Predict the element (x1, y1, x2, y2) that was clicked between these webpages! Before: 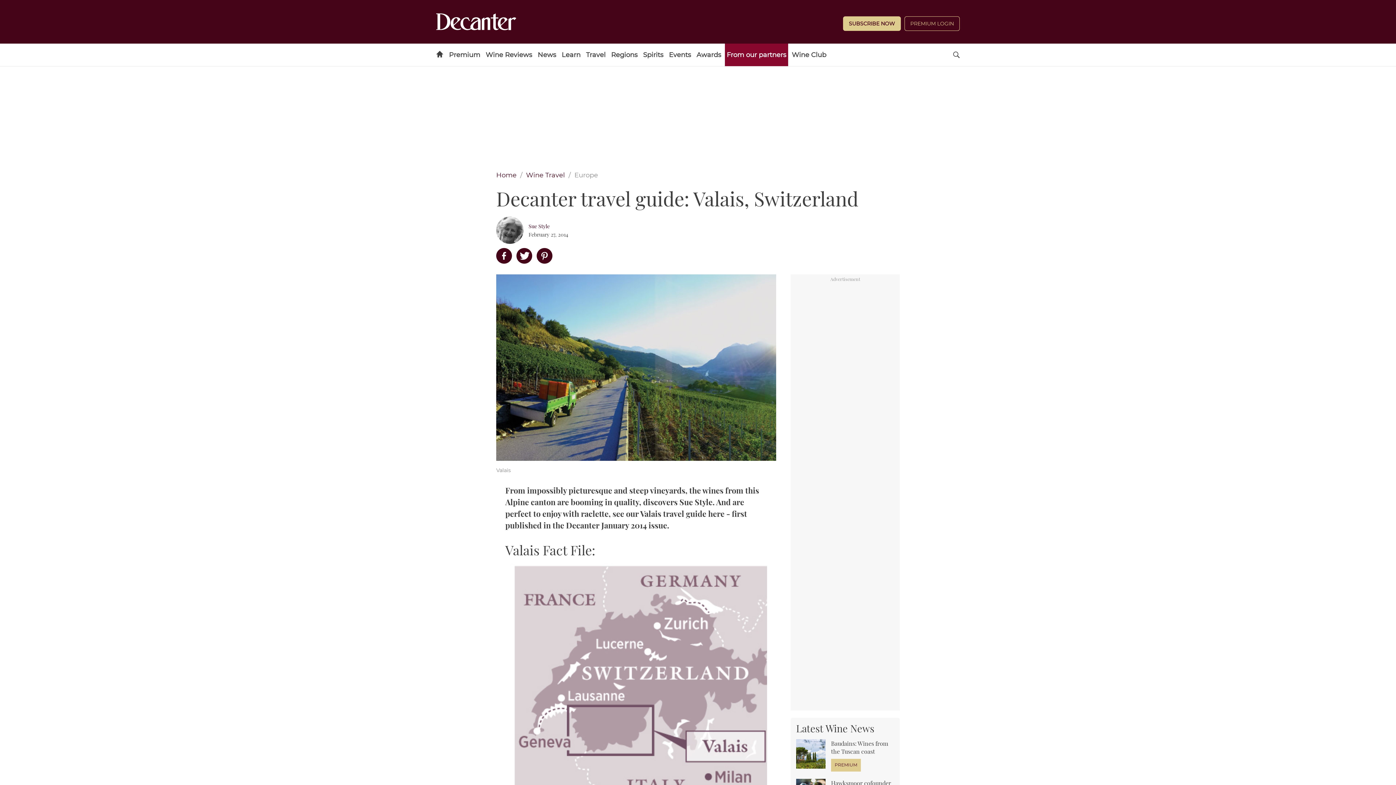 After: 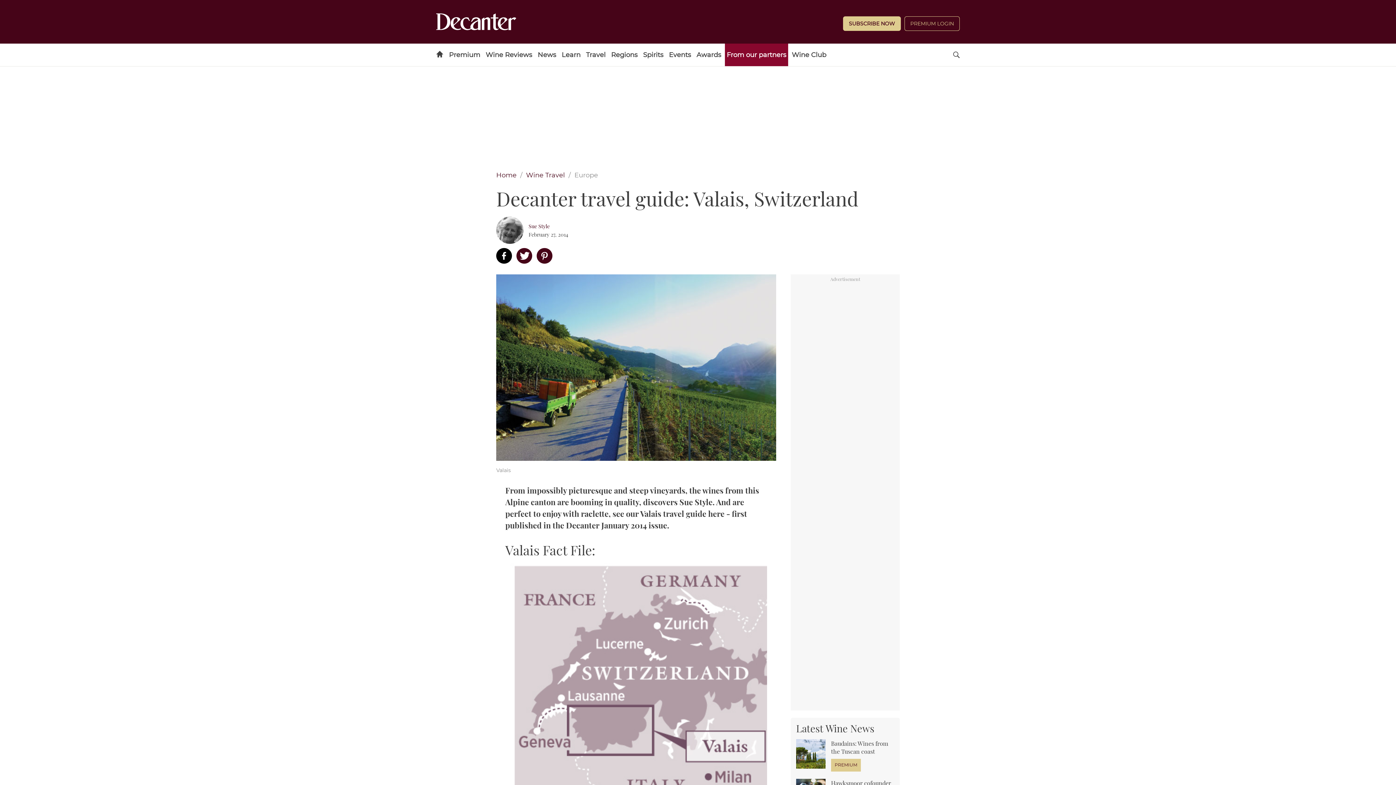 Action: bbox: (496, 245, 512, 266)